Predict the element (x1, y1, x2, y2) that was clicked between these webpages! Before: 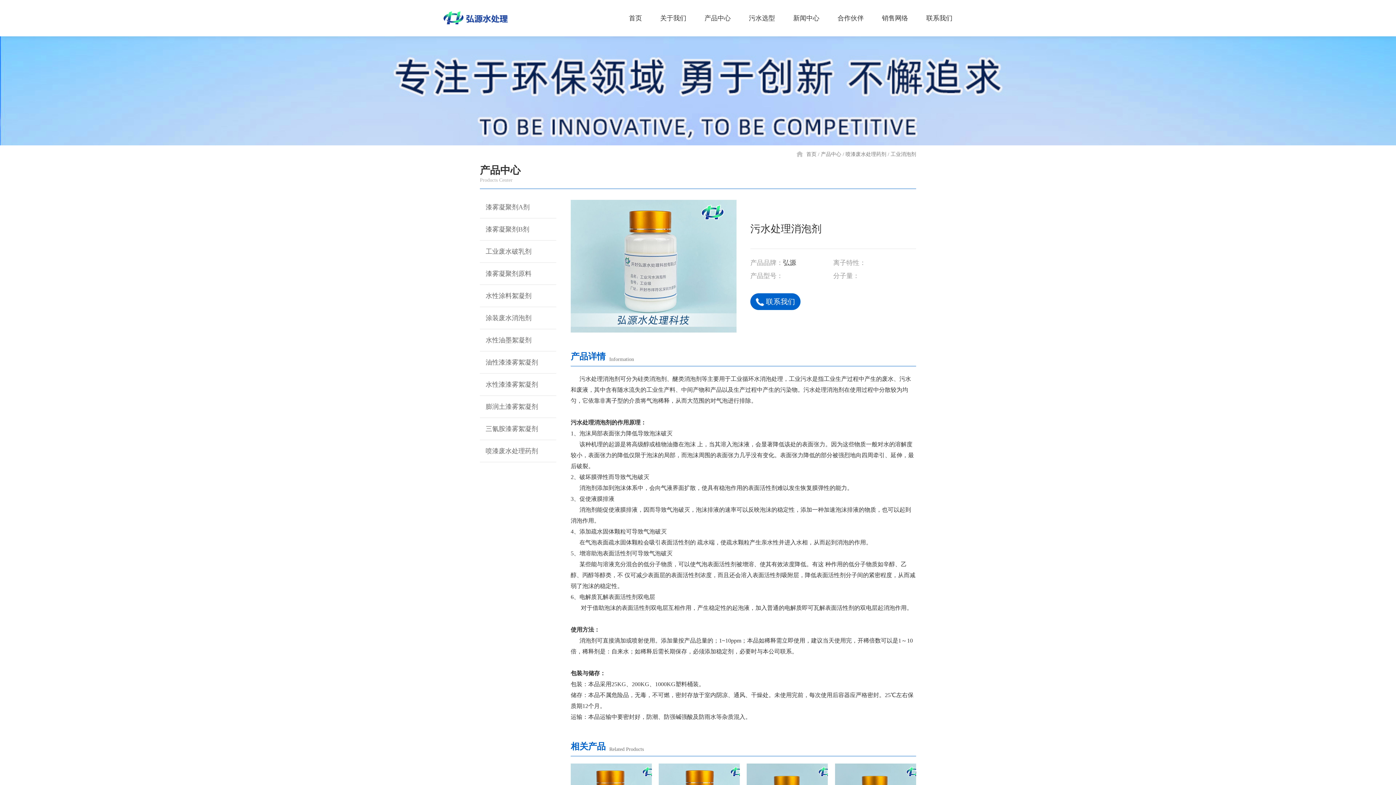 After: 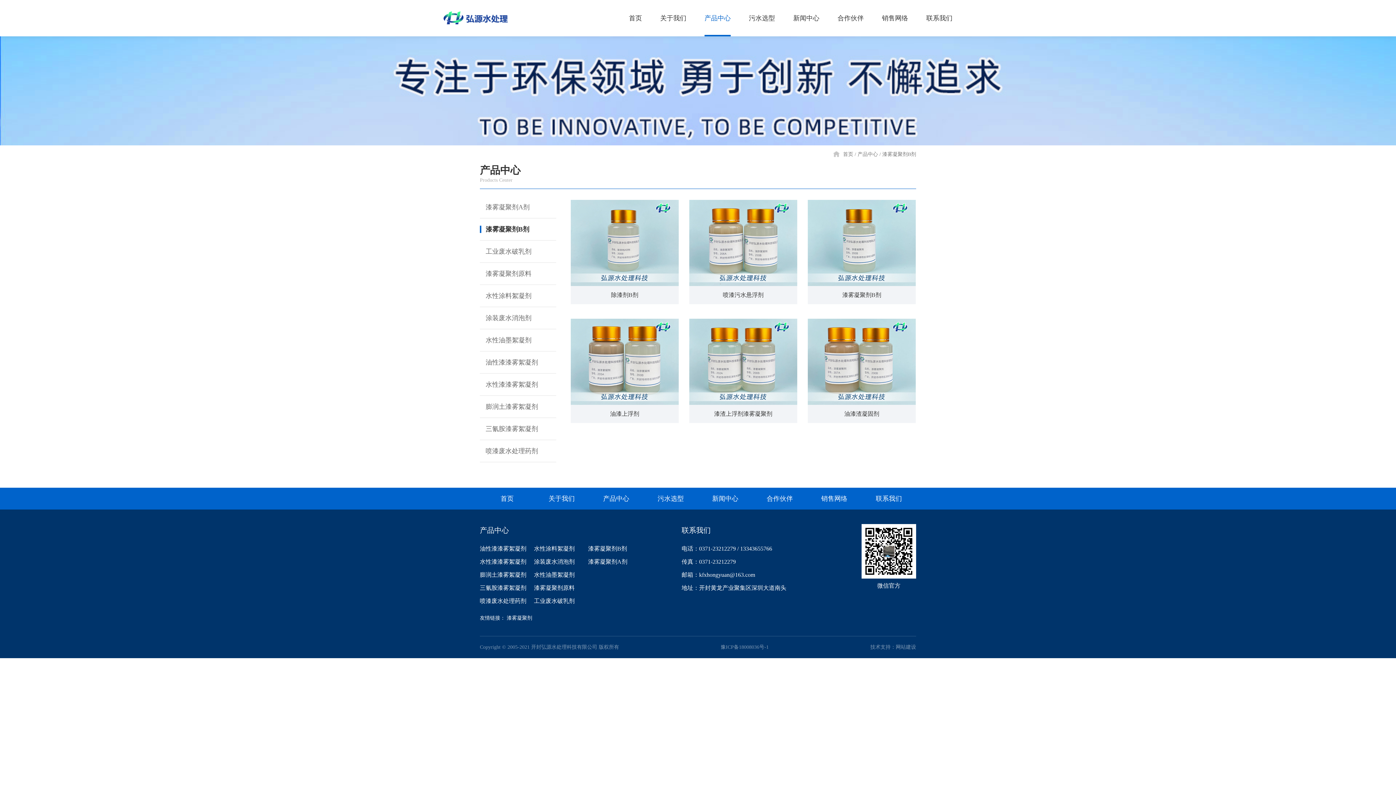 Action: label: 漆雾凝聚剂B剂 bbox: (480, 218, 556, 240)